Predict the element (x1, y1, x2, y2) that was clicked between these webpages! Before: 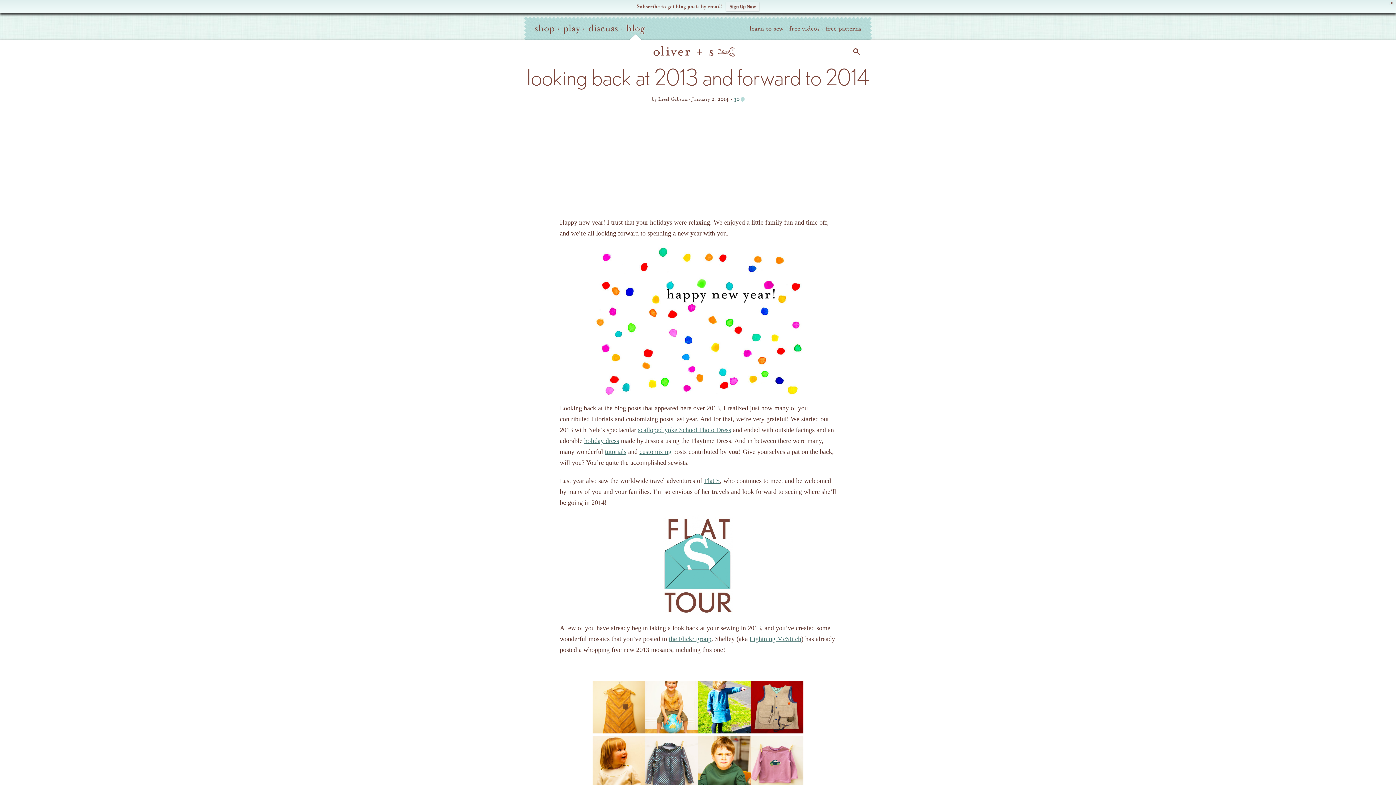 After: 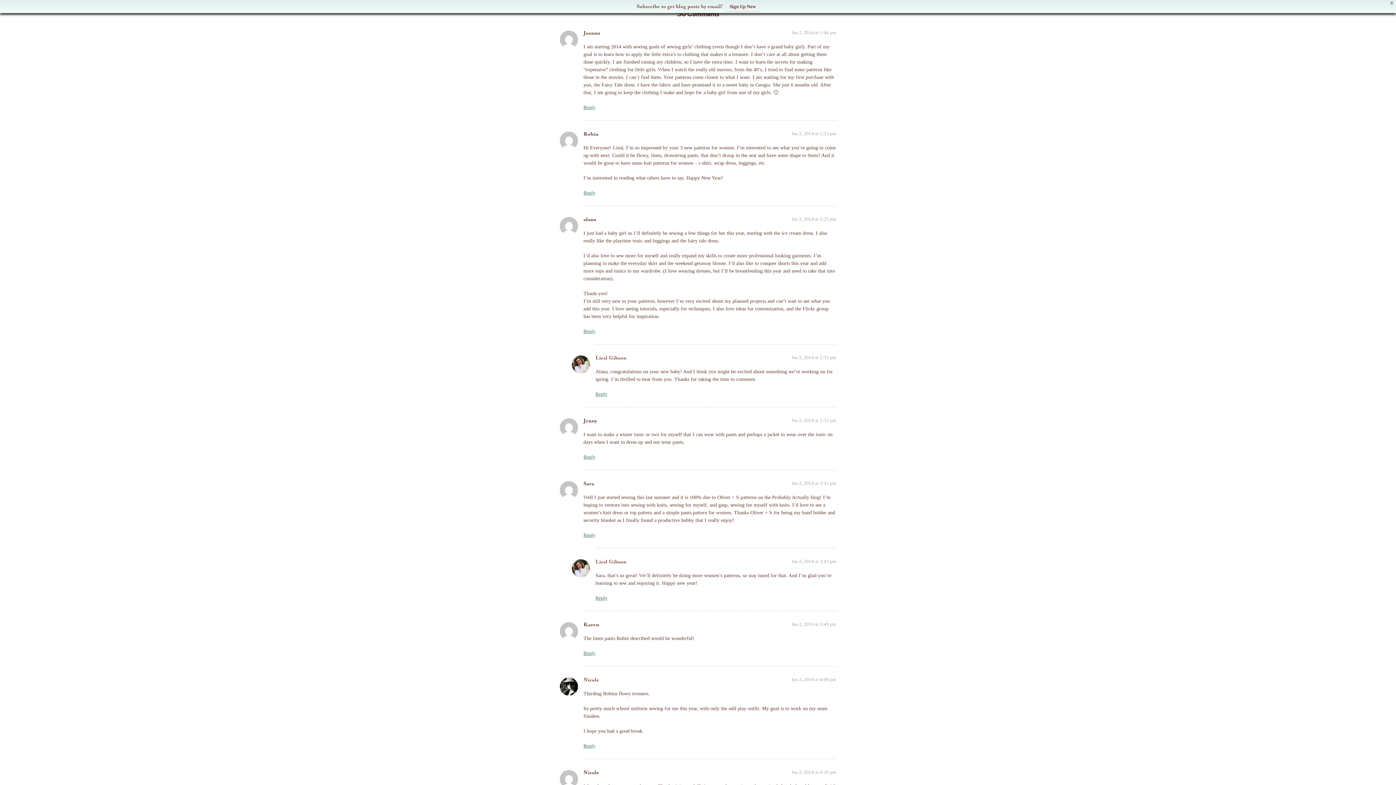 Action: bbox: (733, 96, 740, 102) label: 30